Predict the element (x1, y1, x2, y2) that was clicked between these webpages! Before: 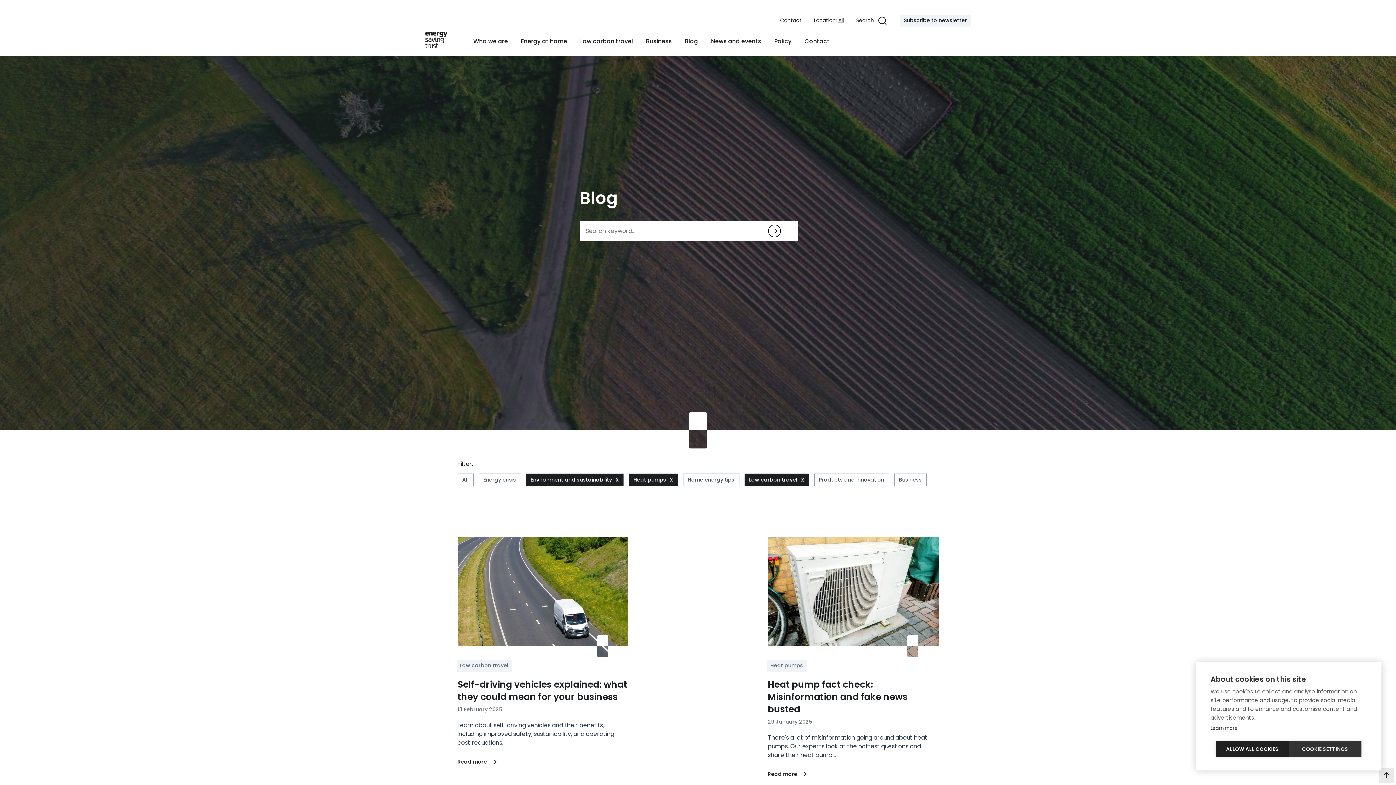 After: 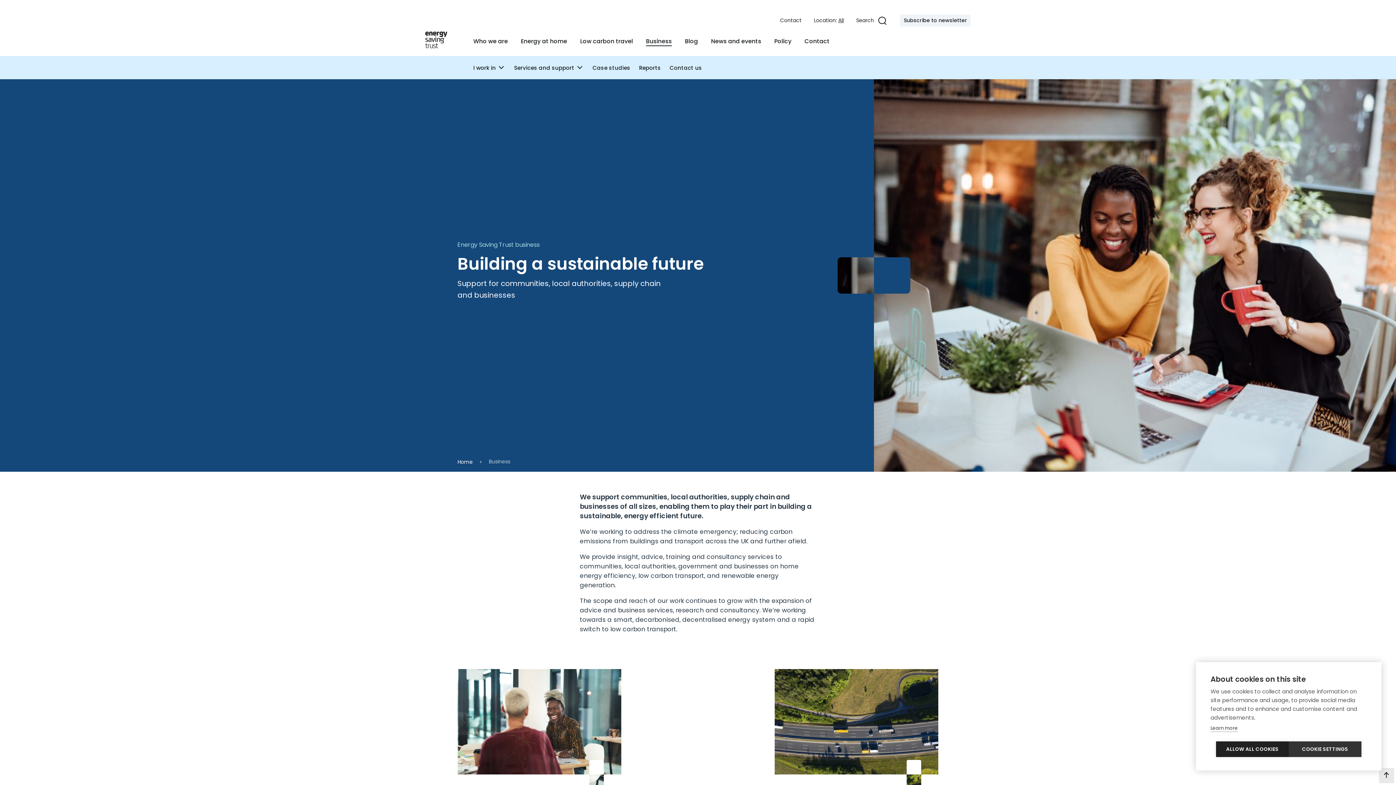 Action: bbox: (646, 37, 672, 45) label: Business